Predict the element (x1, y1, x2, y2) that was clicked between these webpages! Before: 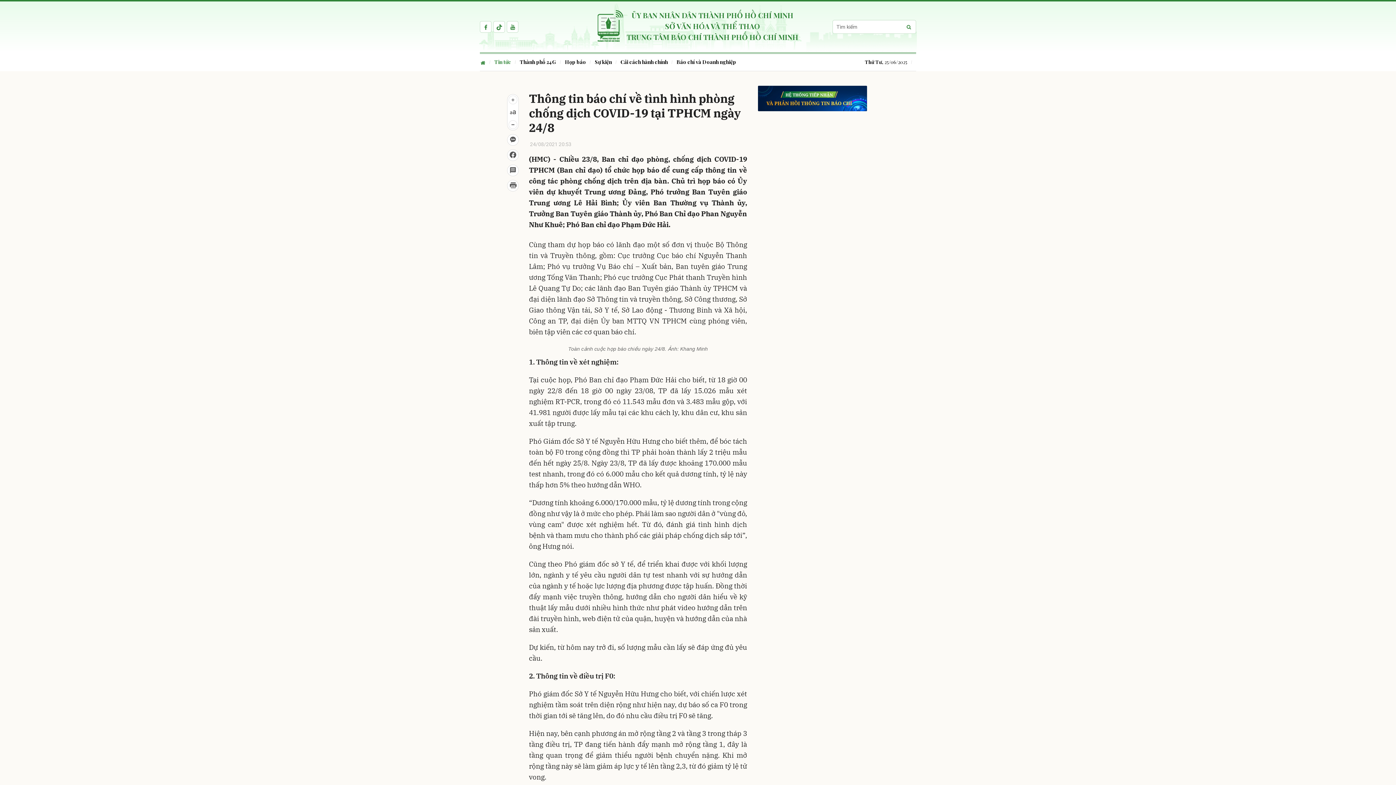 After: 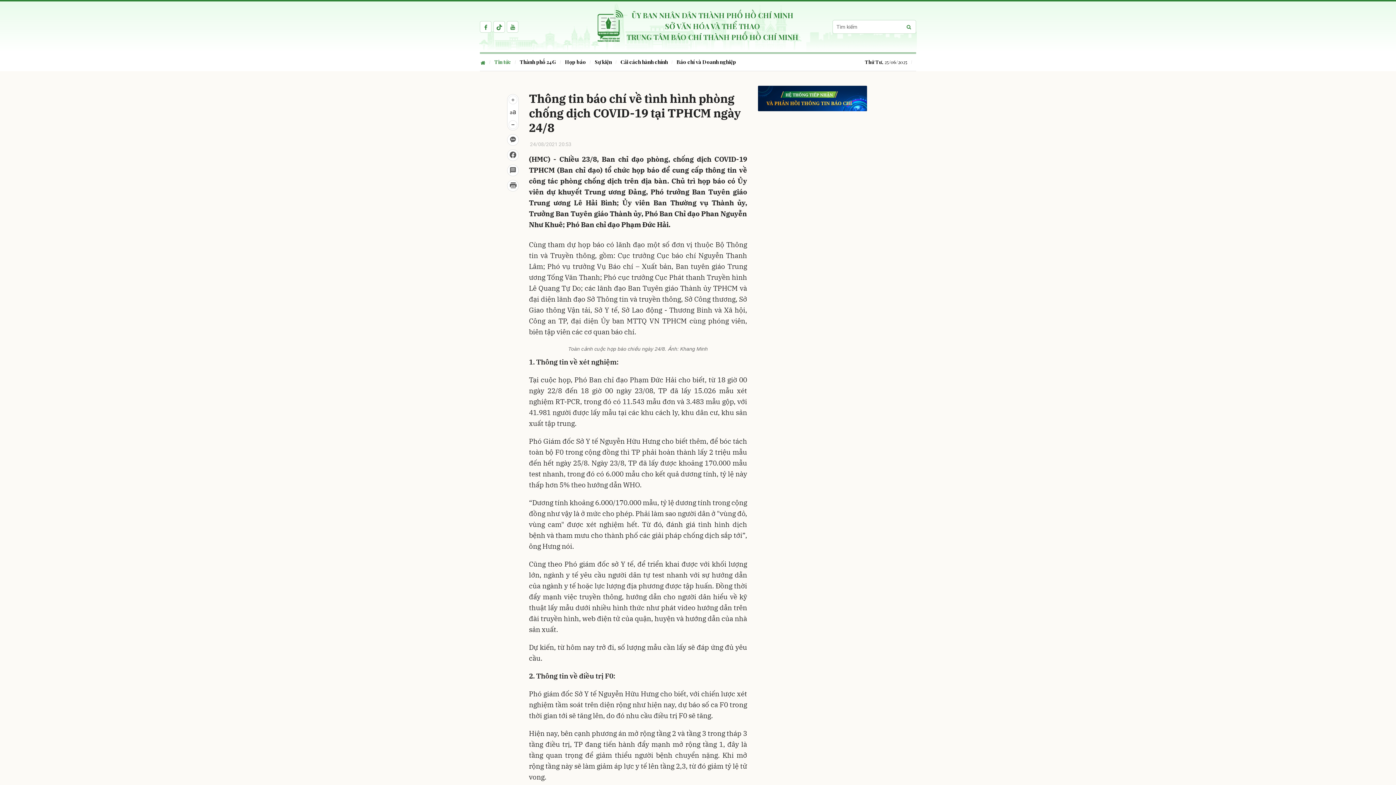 Action: bbox: (493, 21, 505, 32)